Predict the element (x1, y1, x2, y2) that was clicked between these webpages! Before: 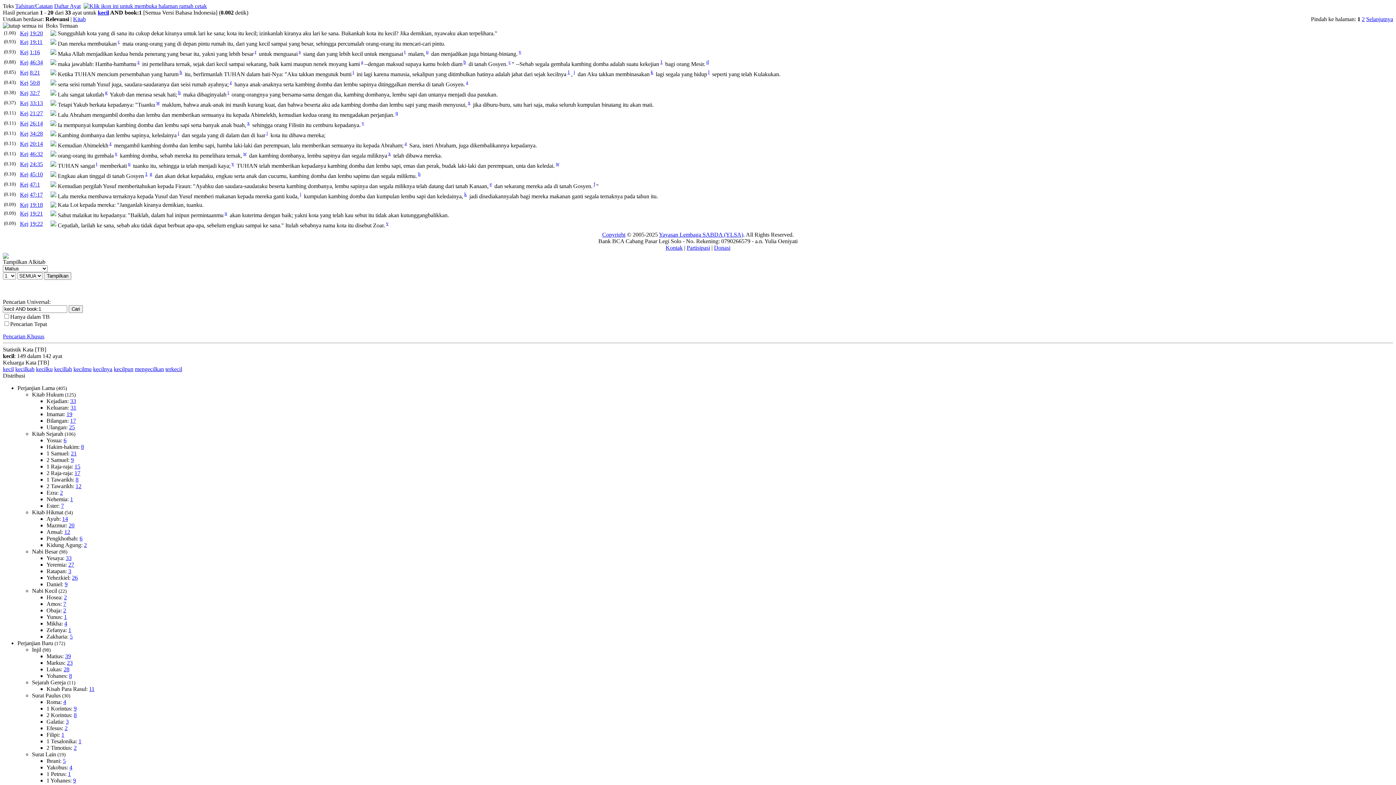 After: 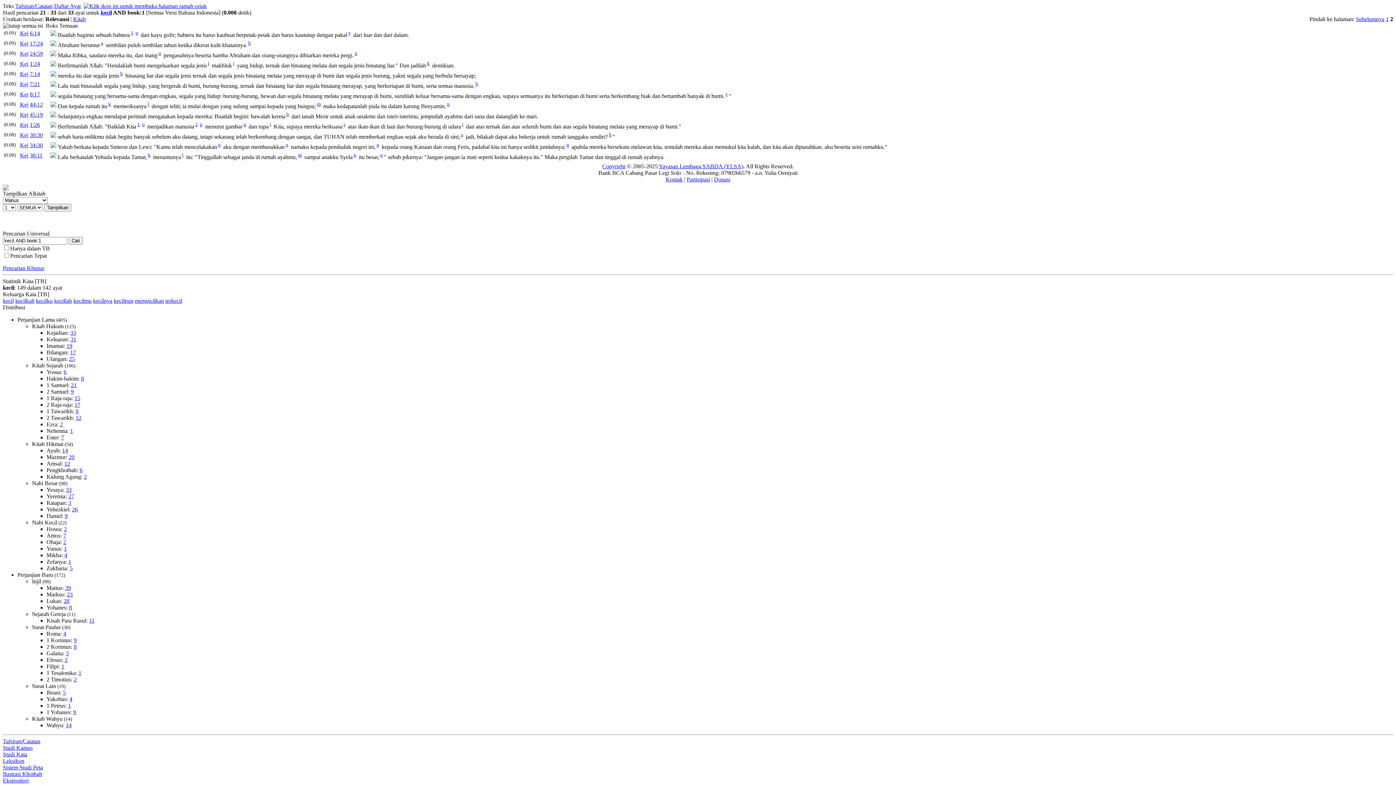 Action: bbox: (1362, 16, 1365, 22) label: 2